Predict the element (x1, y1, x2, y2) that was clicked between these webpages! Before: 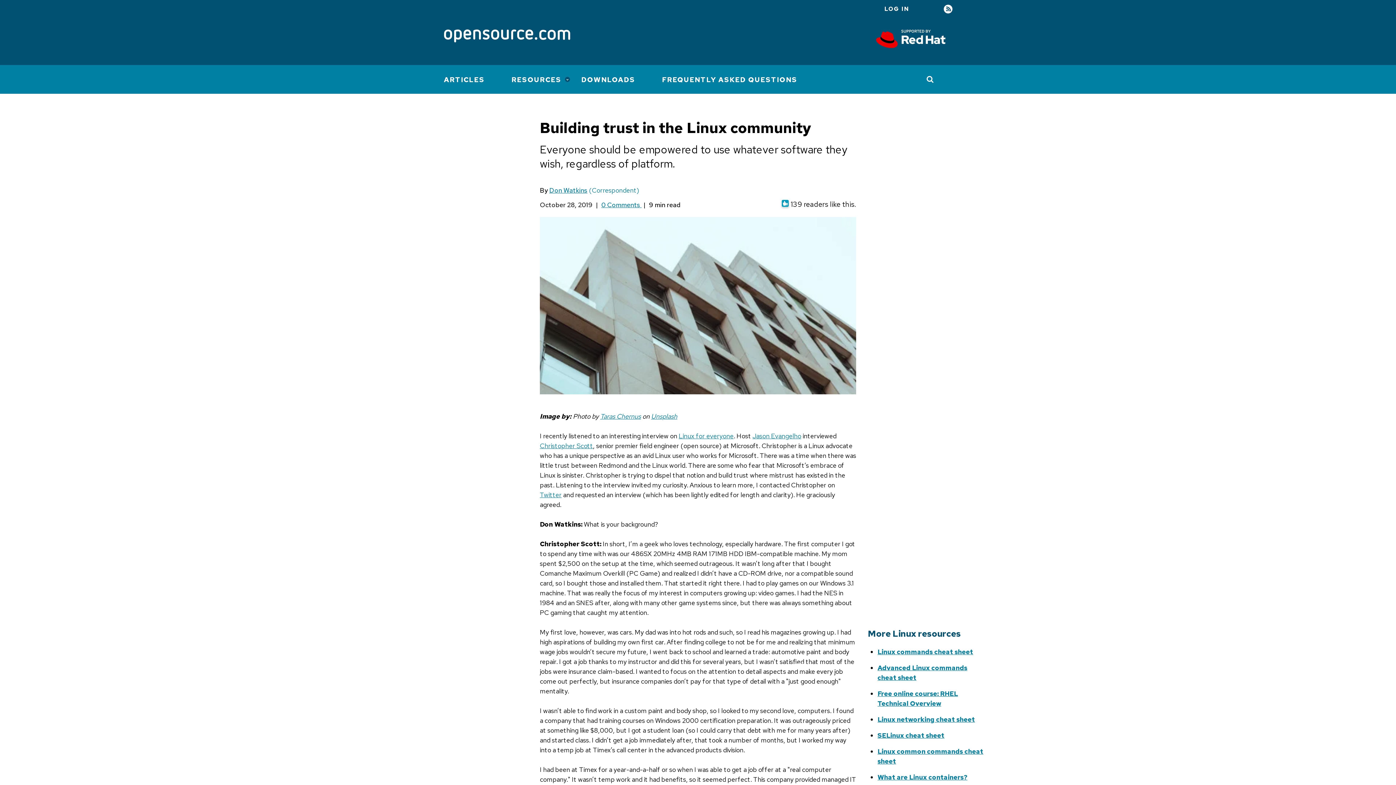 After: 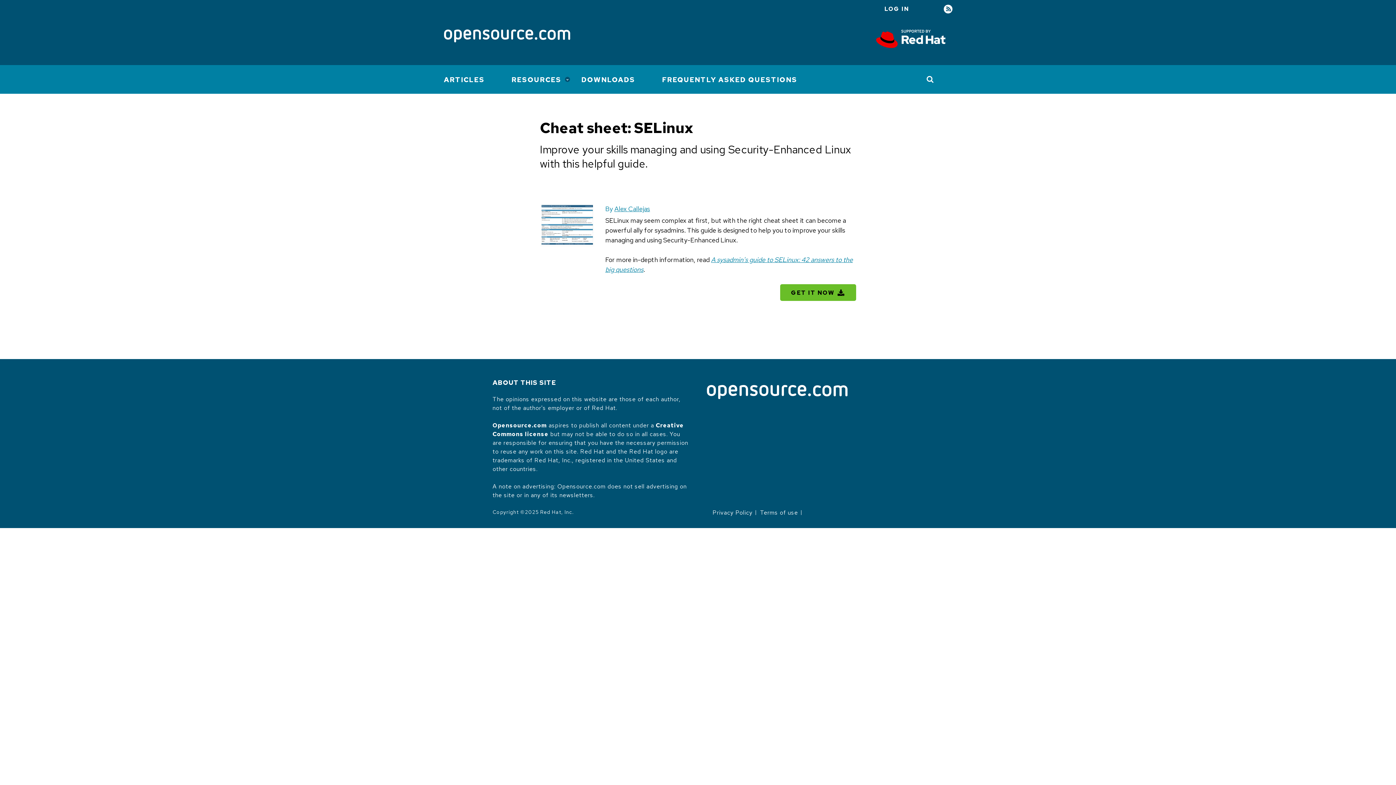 Action: label: SELinux cheat sheet bbox: (877, 731, 944, 740)